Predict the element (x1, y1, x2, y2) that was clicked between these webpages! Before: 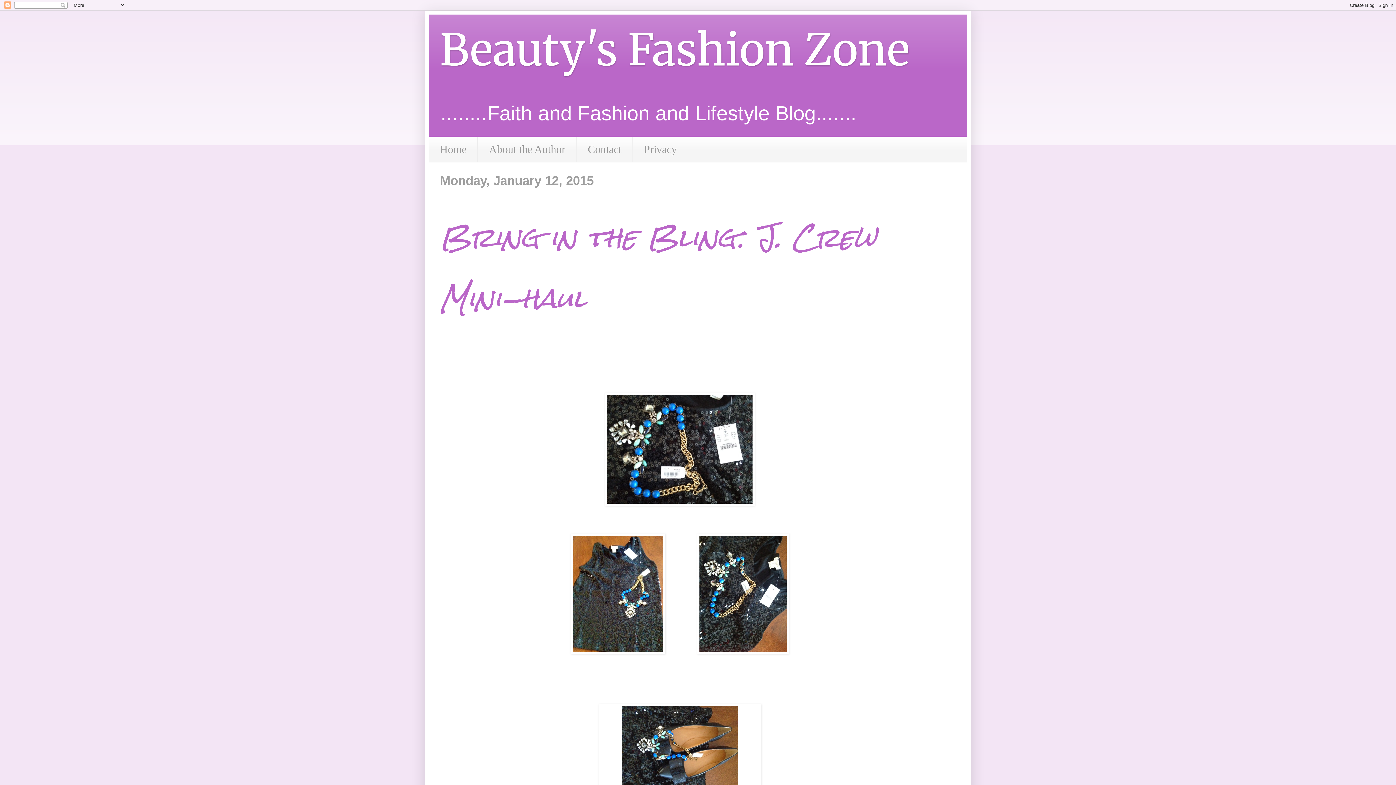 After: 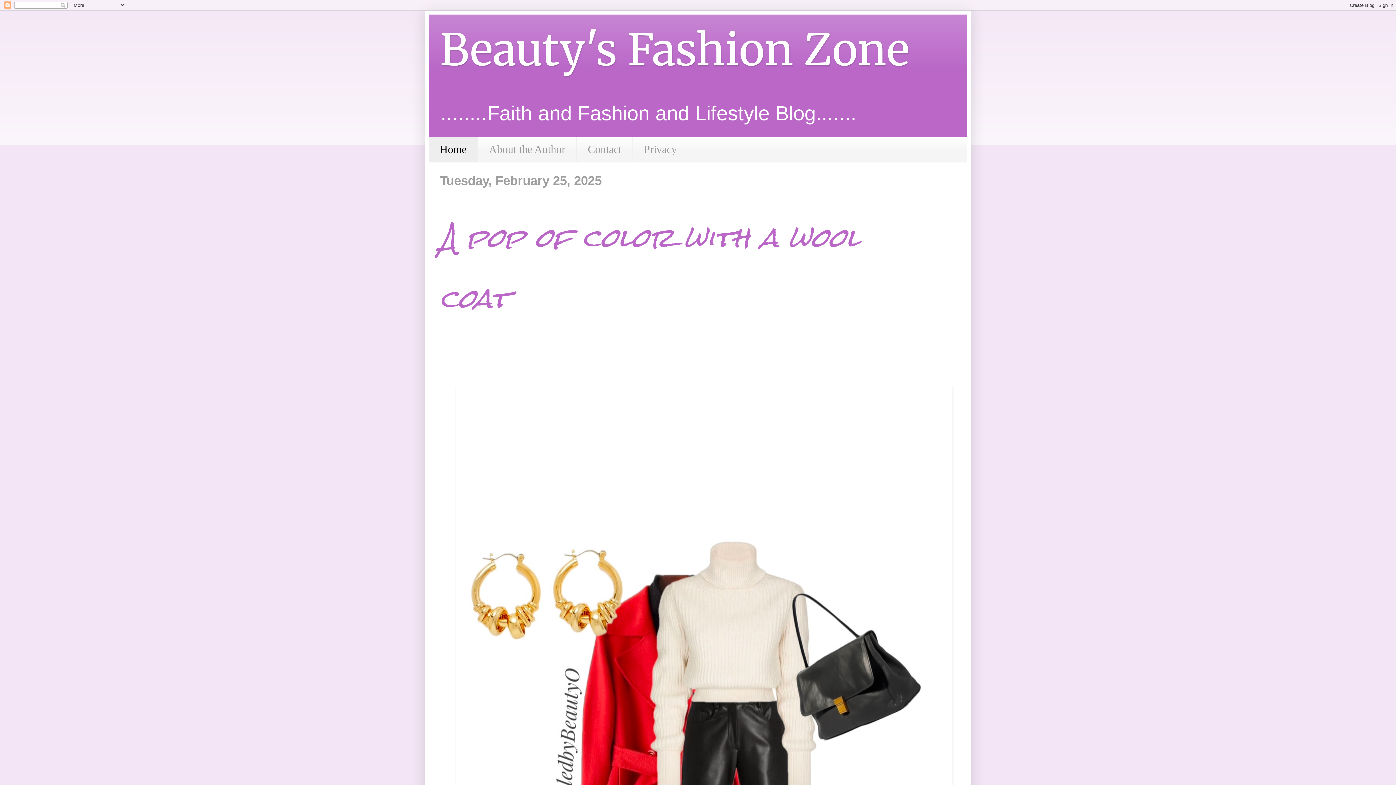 Action: bbox: (429, 136, 477, 162) label: Home